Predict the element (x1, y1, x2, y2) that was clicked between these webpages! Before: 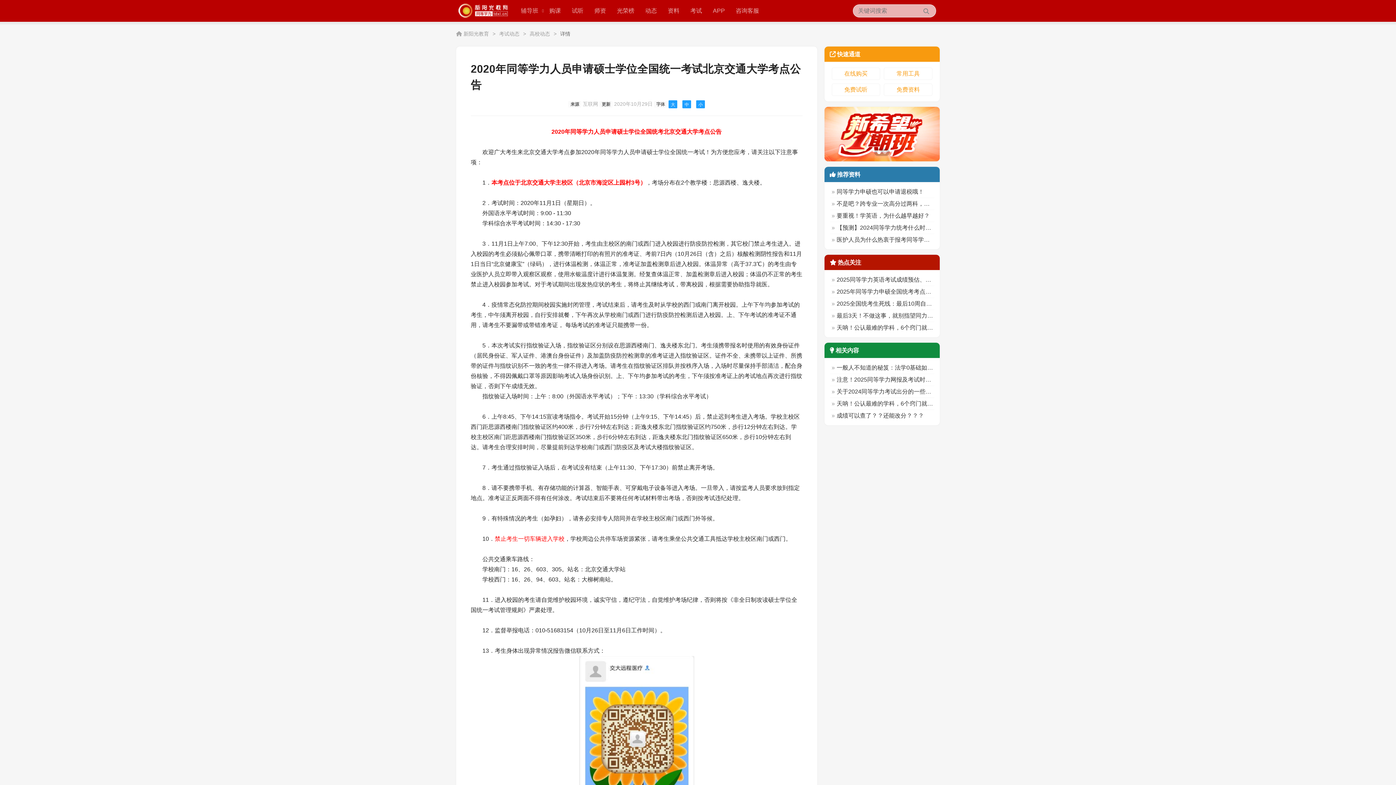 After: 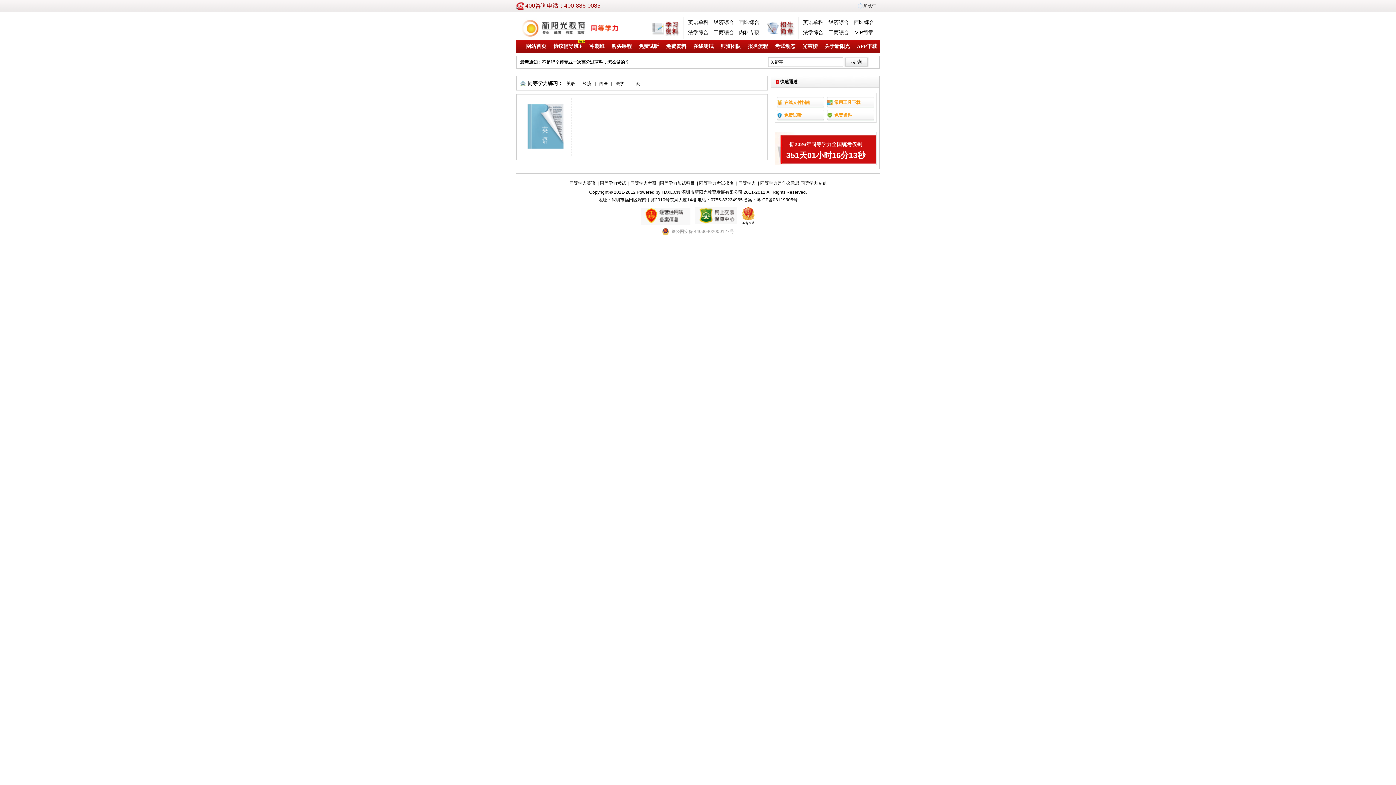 Action: label: 考试 bbox: (685, 0, 707, 21)